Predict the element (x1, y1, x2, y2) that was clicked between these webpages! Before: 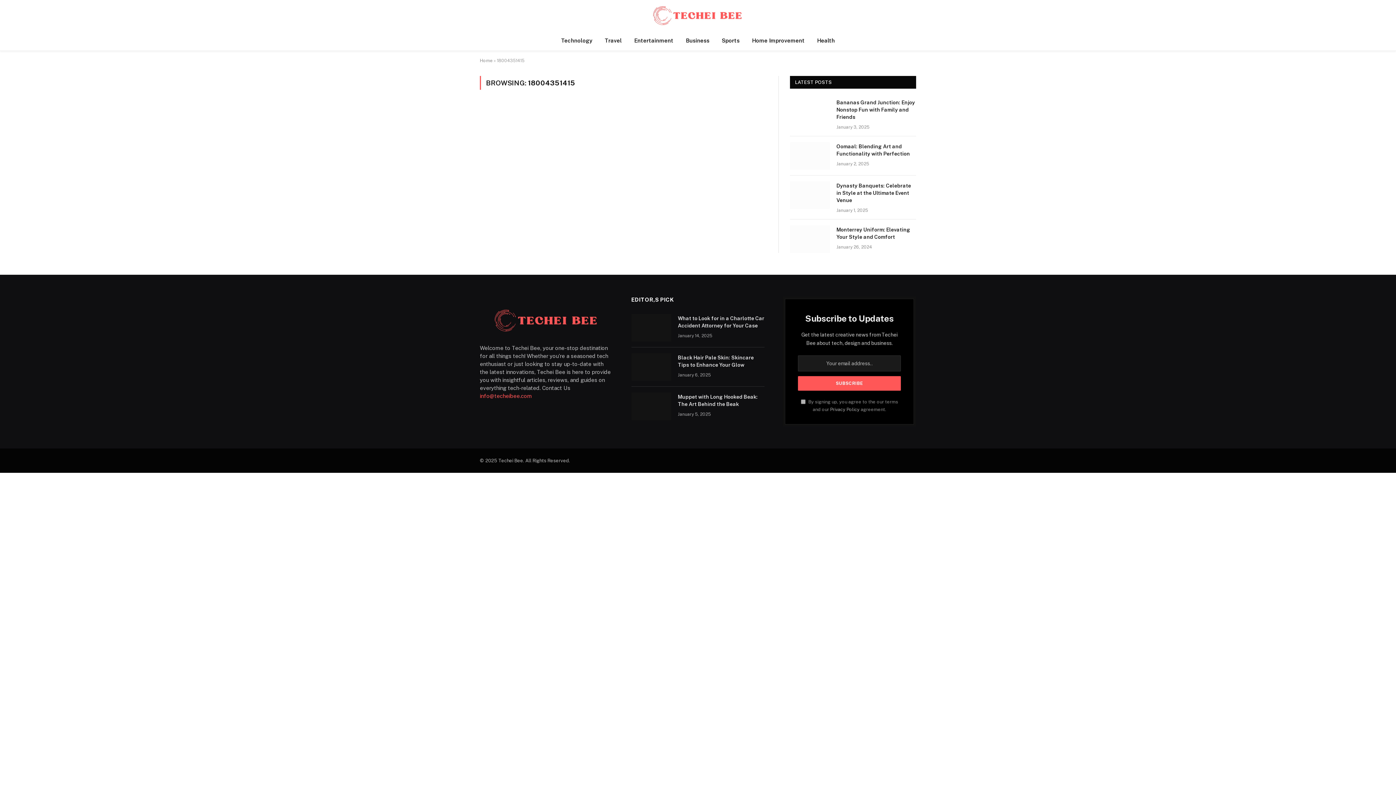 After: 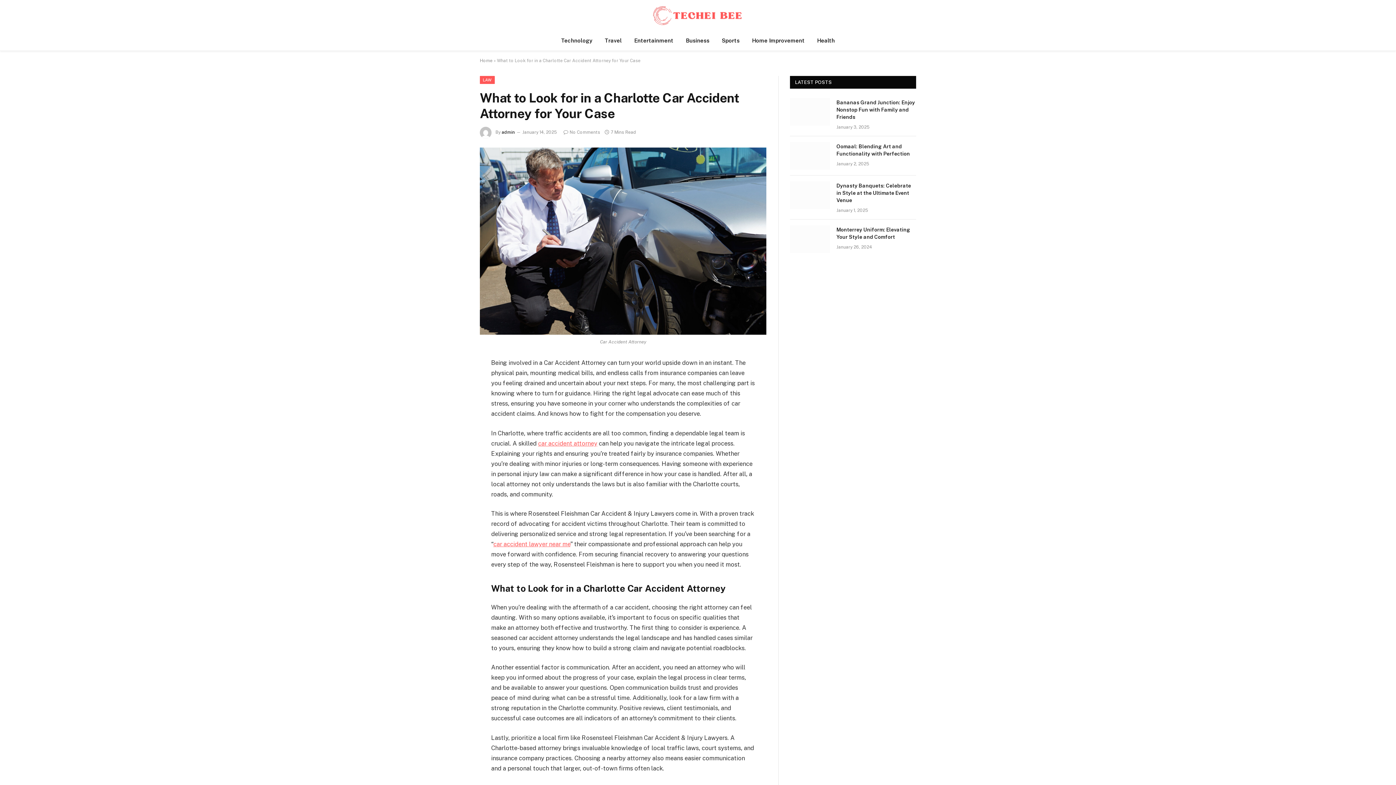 Action: bbox: (631, 314, 671, 341)